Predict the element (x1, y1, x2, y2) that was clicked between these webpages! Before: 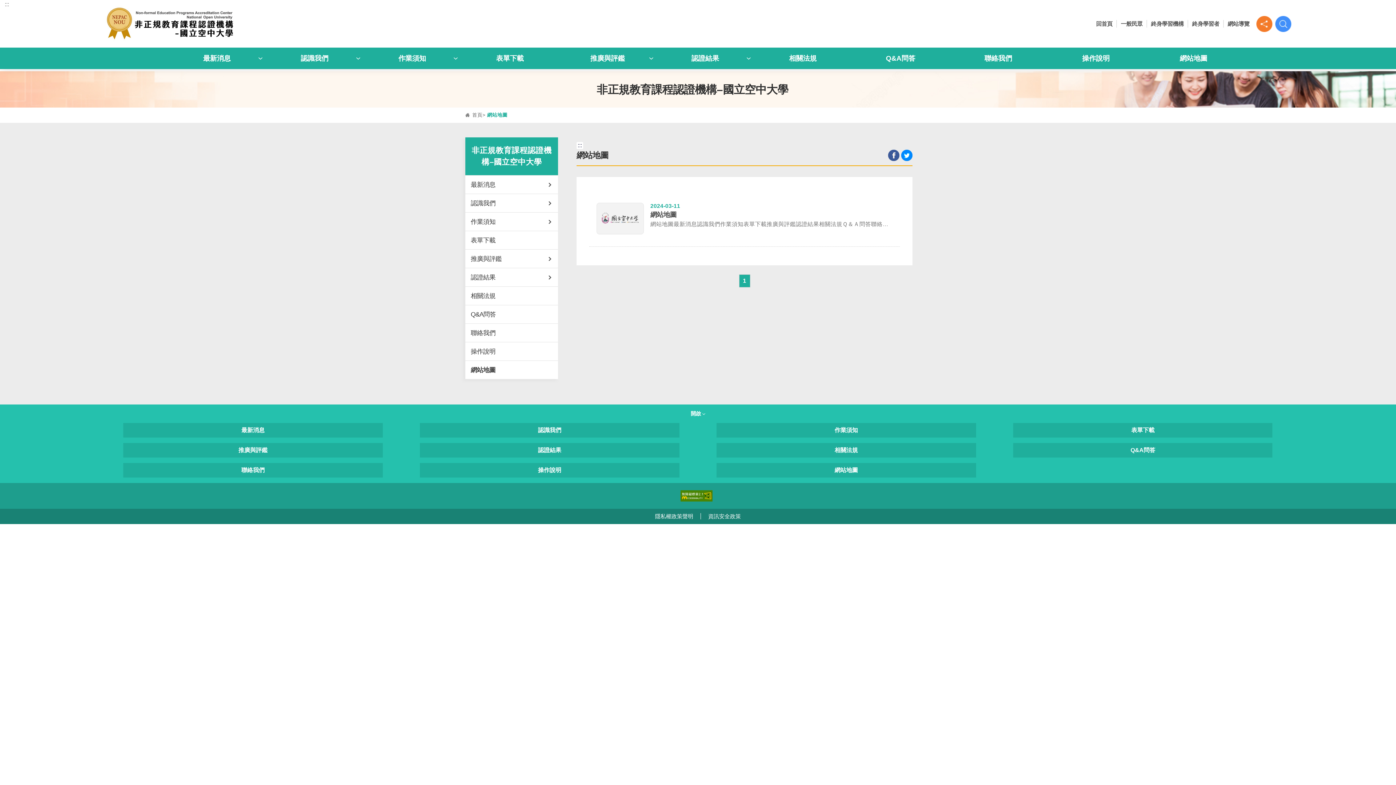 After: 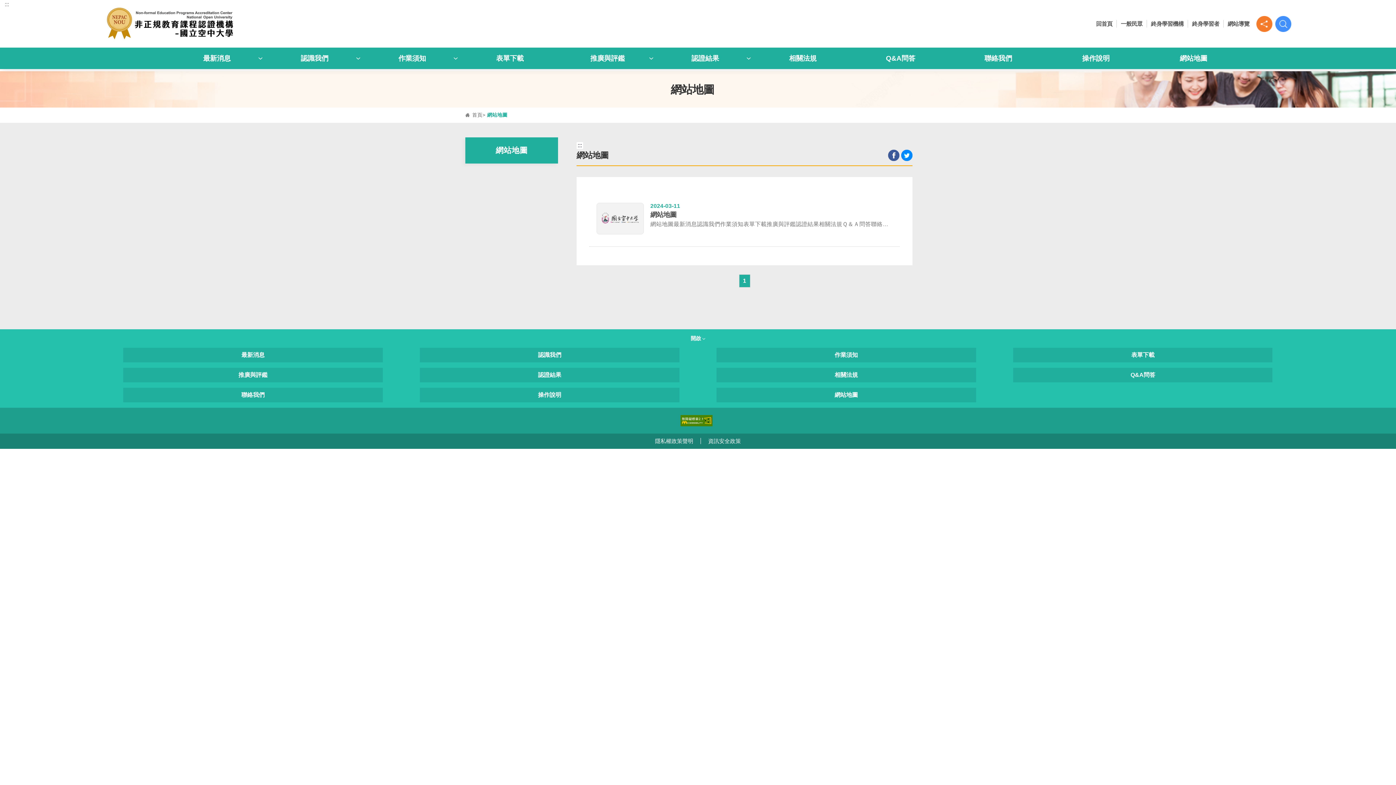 Action: label: 網站地圖 bbox: (1145, 47, 1242, 69)